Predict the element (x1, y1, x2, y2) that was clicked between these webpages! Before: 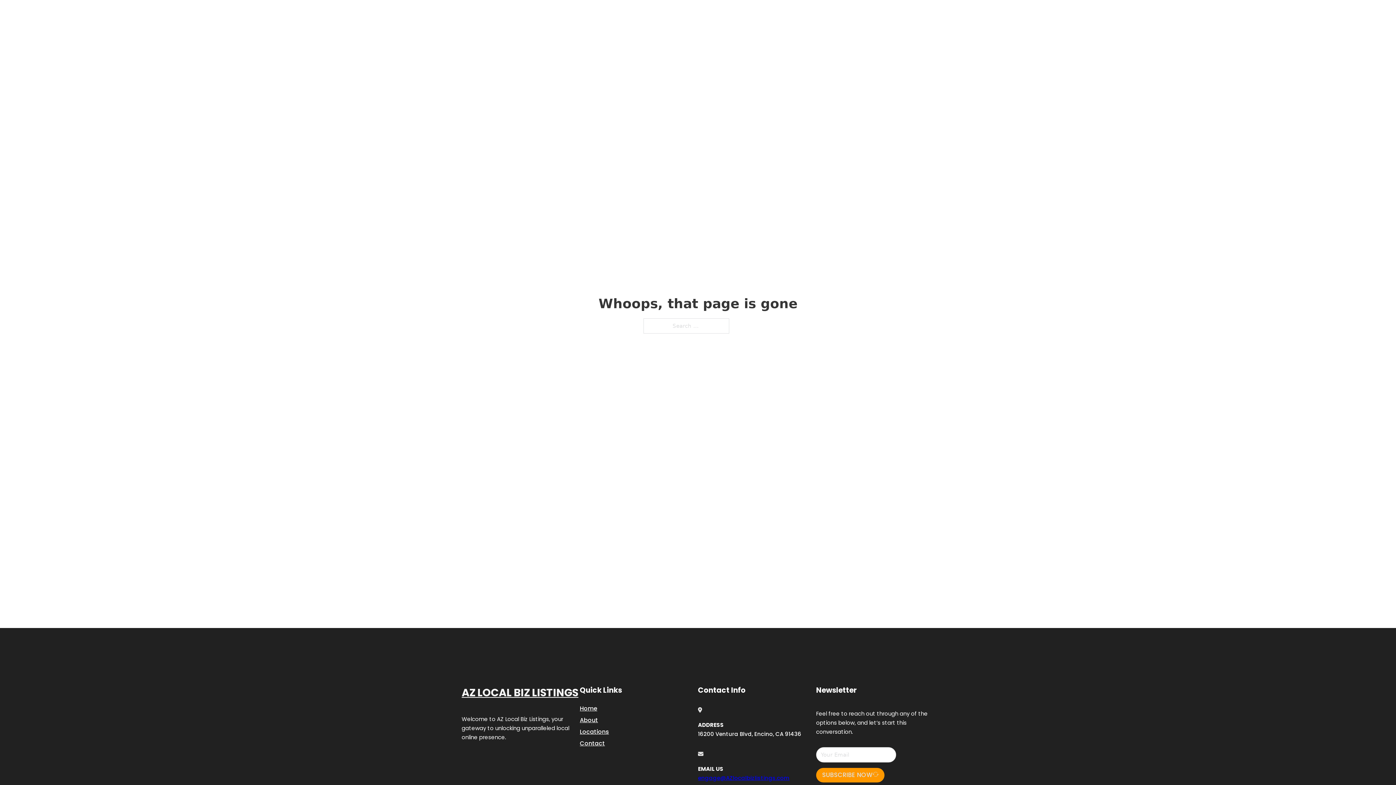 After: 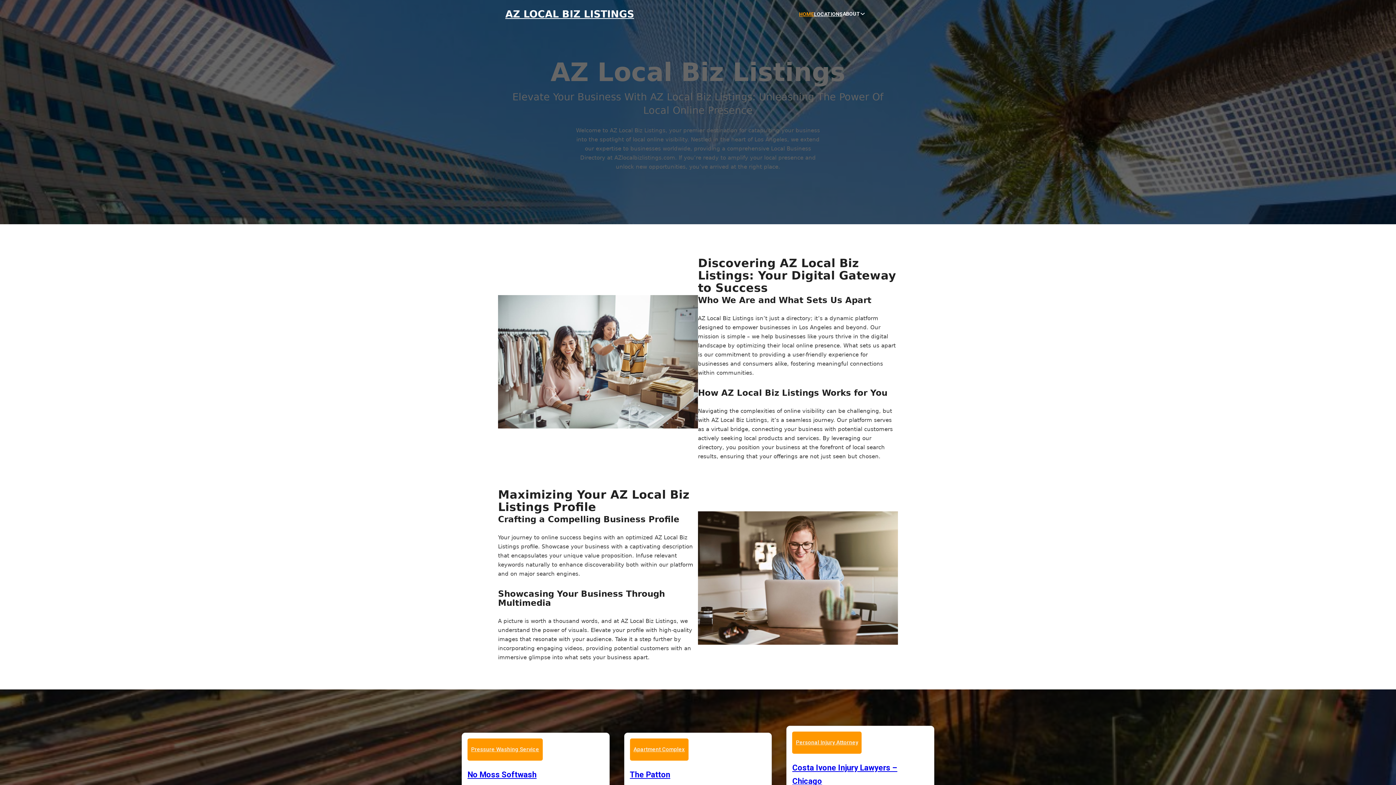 Action: bbox: (461, 684, 578, 702) label: AZ LOCAL BIZ LISTINGS